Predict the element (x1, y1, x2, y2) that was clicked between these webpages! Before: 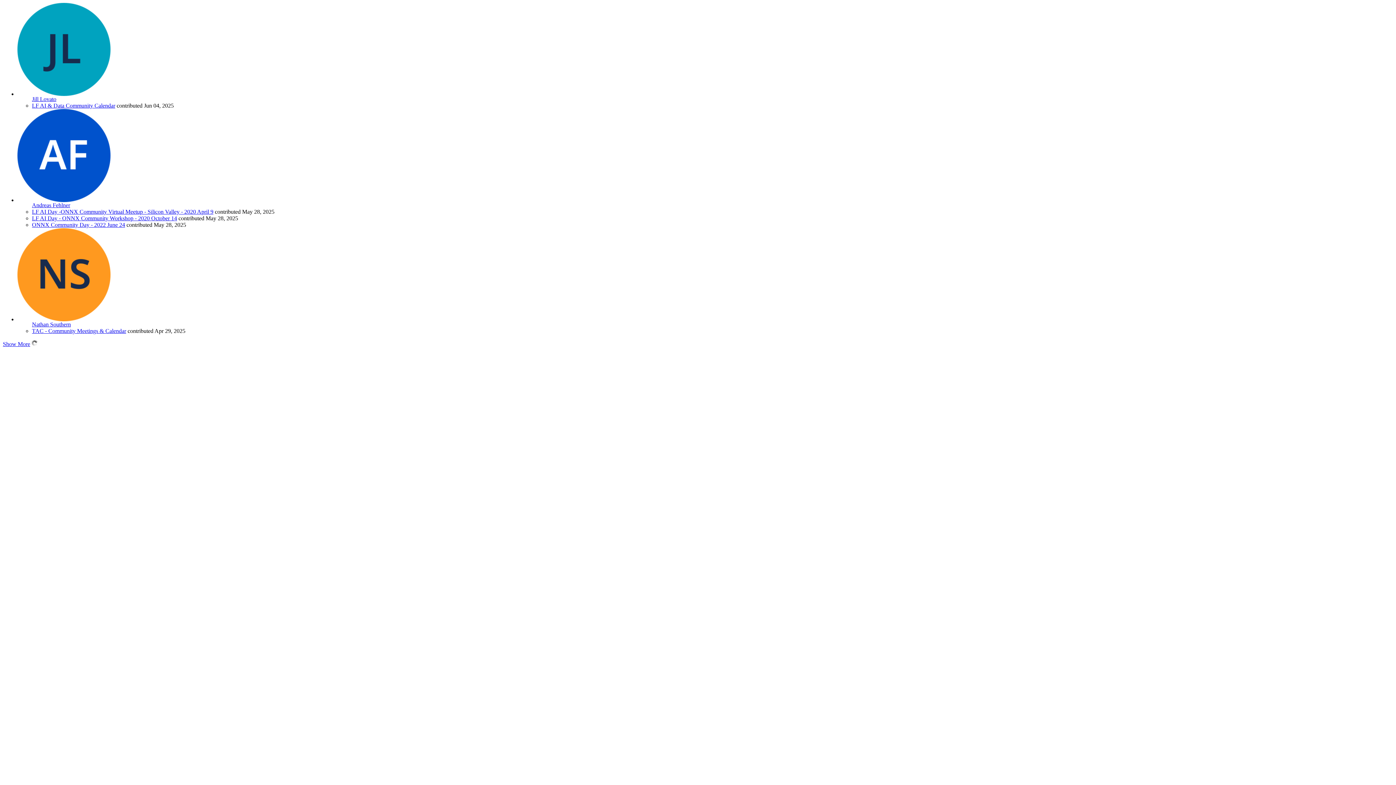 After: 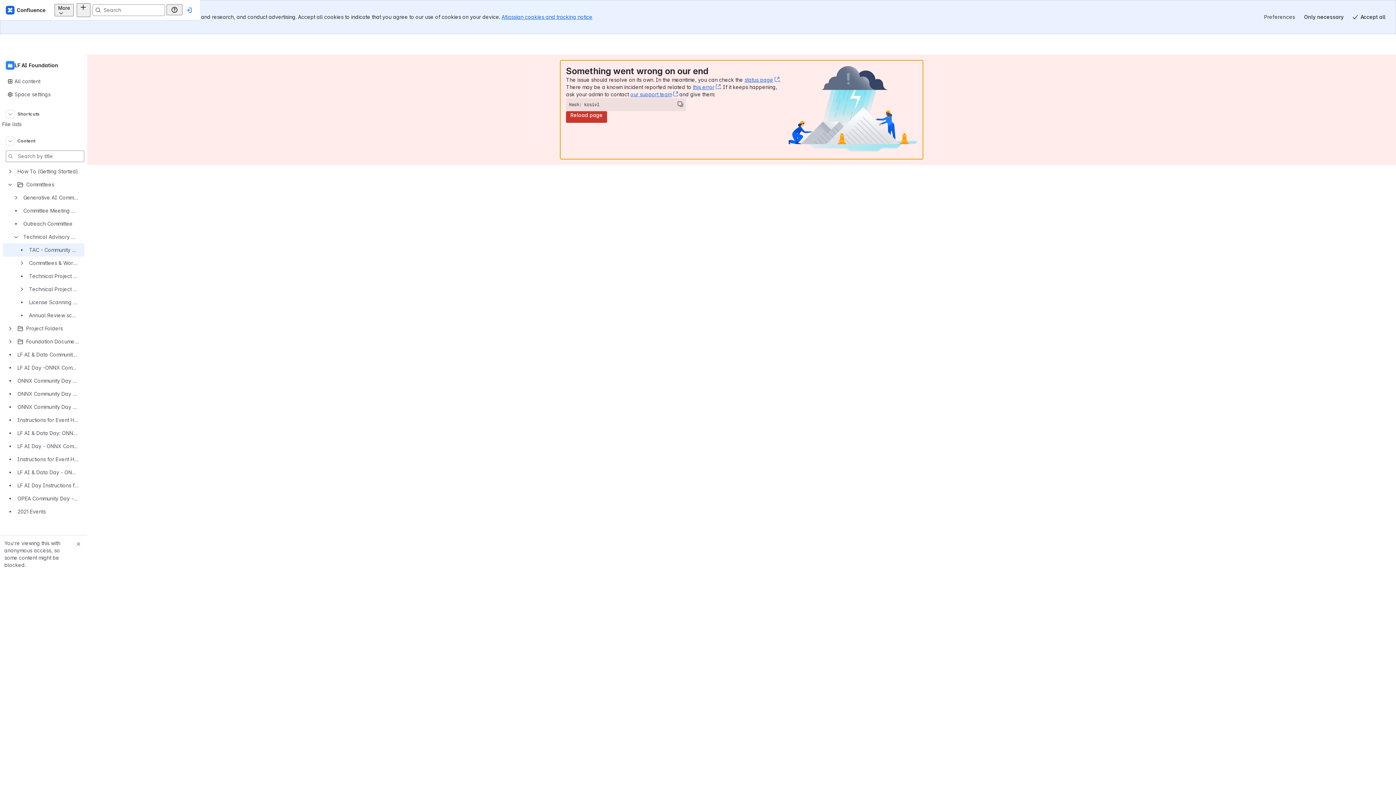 Action: bbox: (32, 328, 126, 334) label: TAC - Community Meetings & Calendar